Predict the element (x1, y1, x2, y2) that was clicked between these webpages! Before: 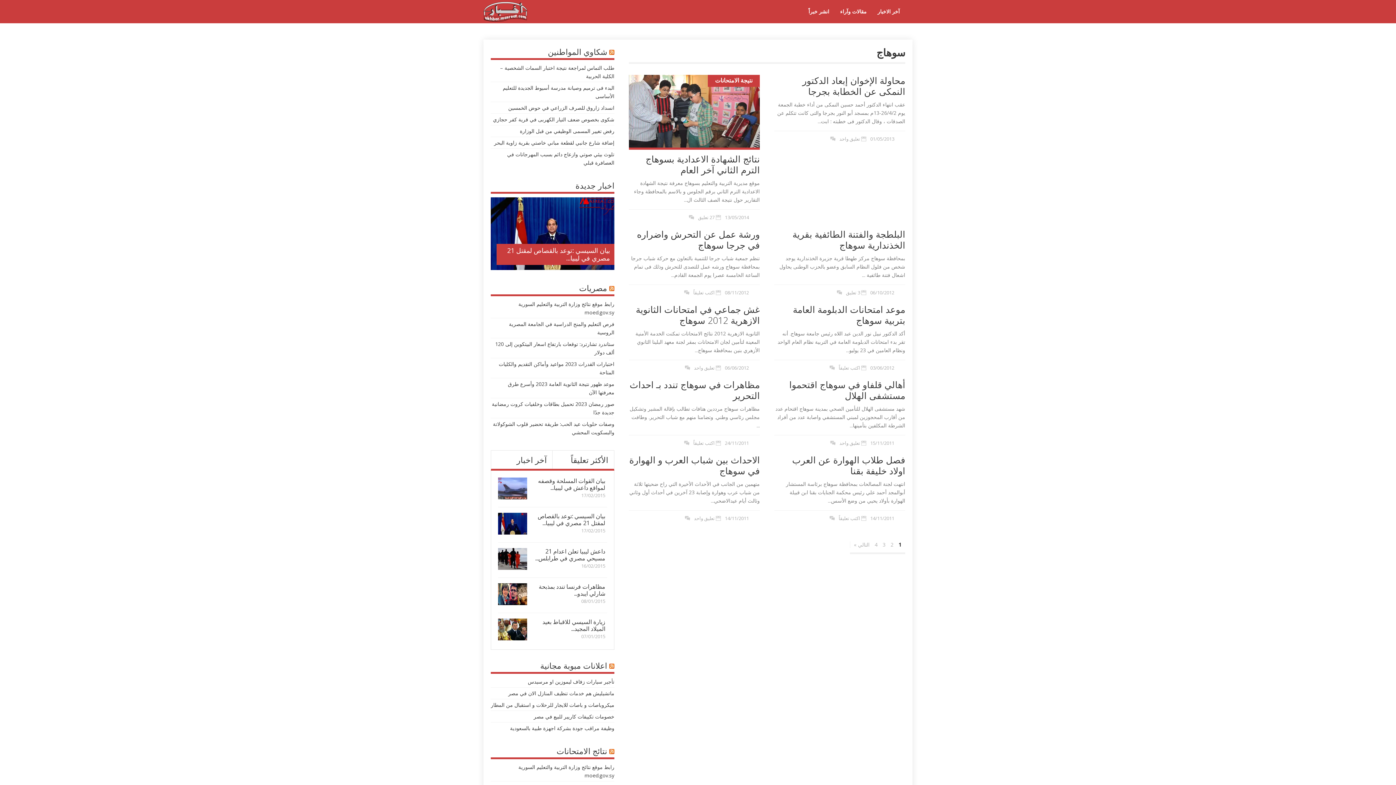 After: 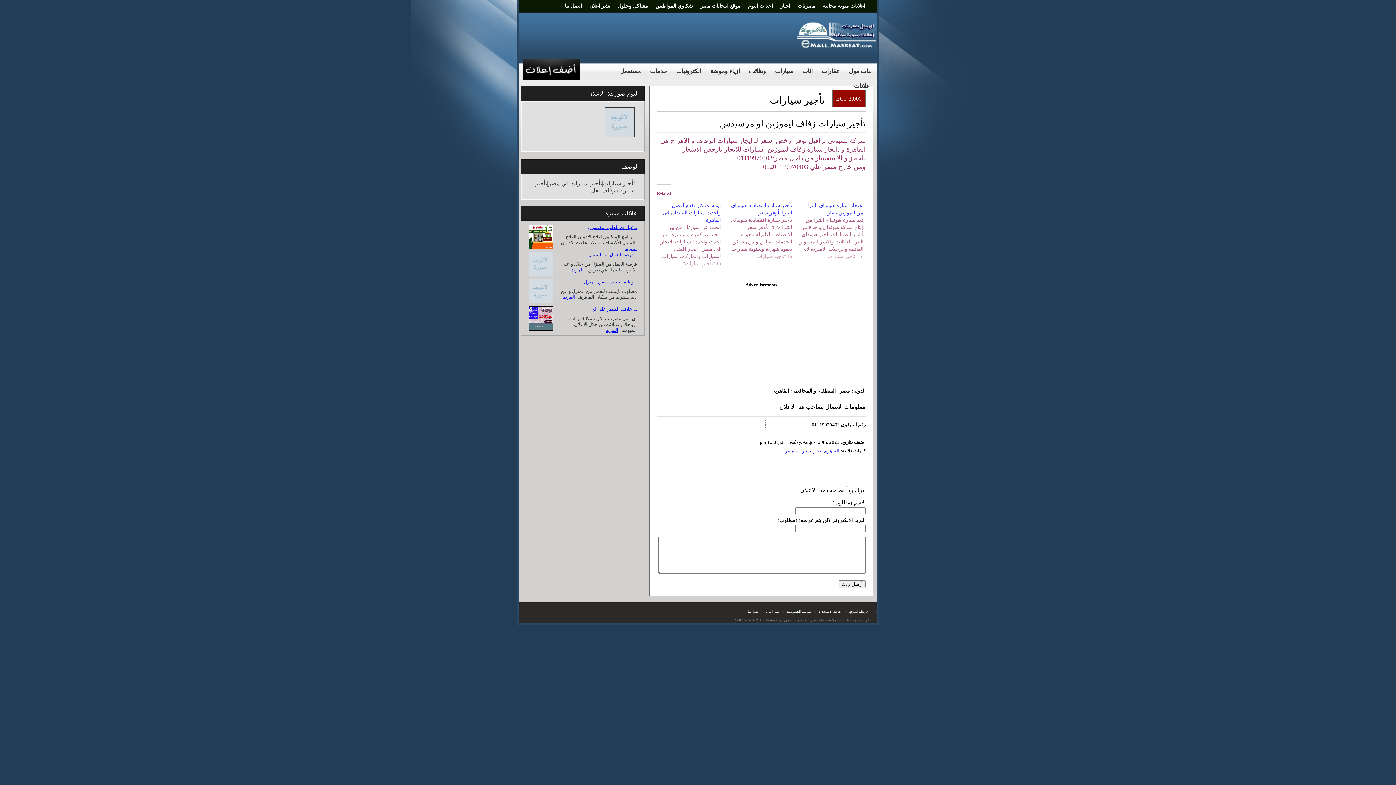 Action: bbox: (528, 678, 614, 685) label: تأجير سيارات زفاف ليموزين او مرسيدس